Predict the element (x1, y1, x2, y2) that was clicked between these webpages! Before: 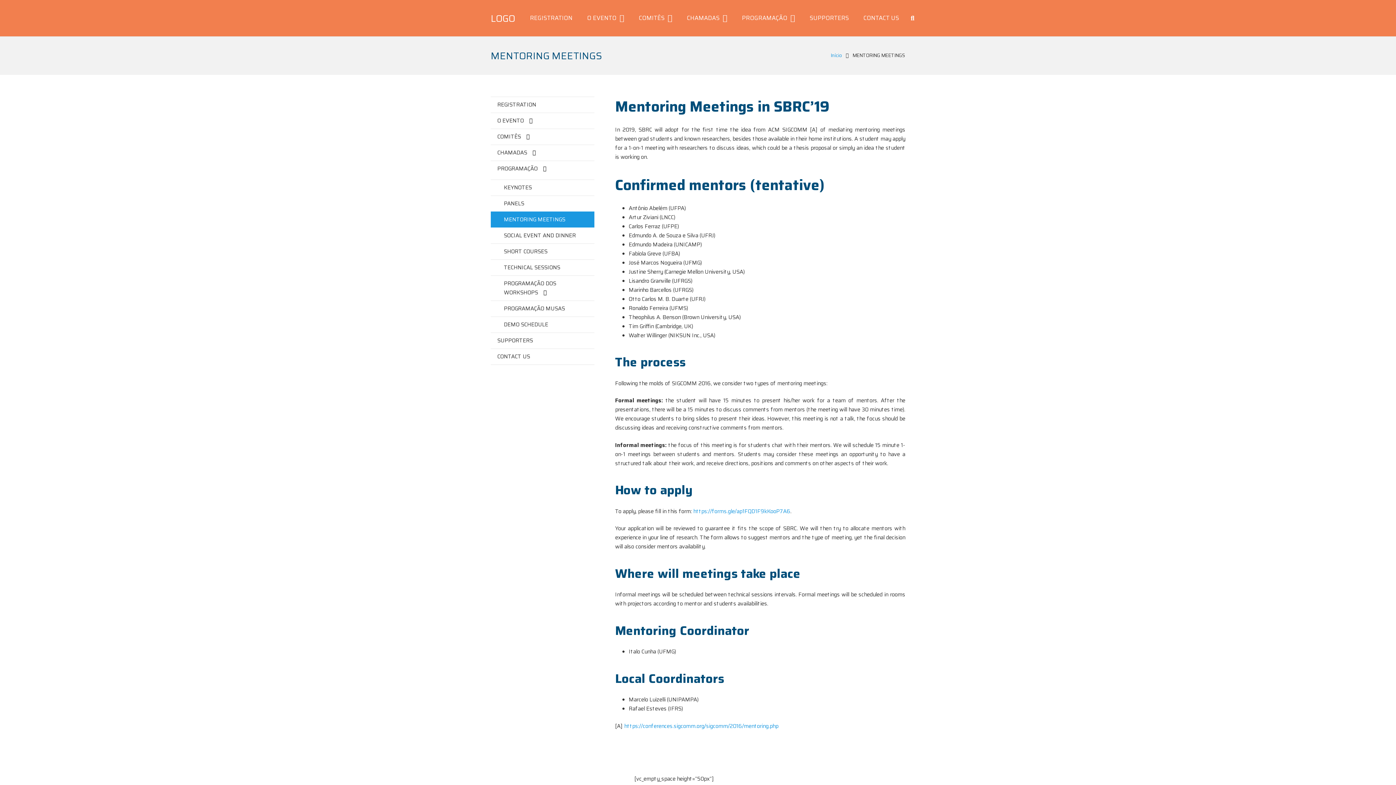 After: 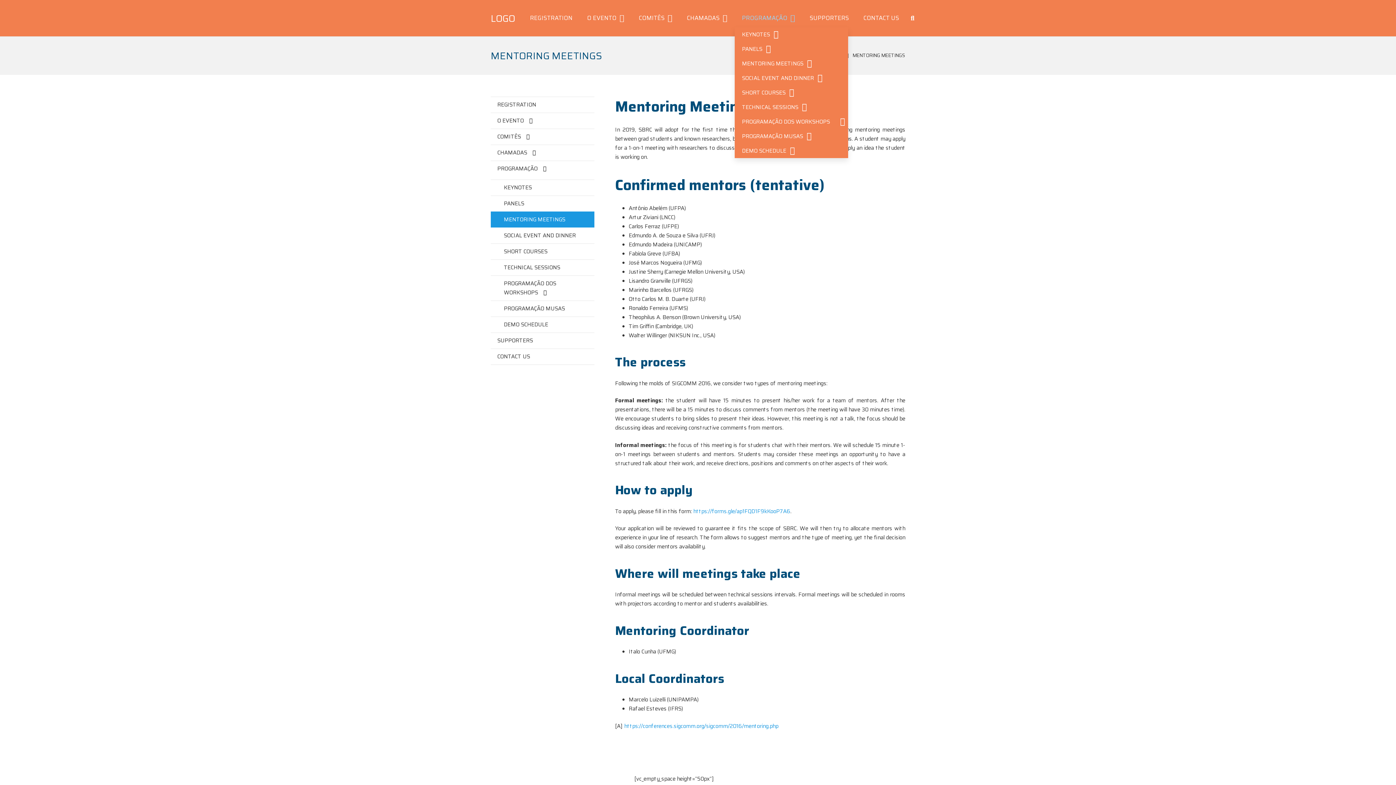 Action: bbox: (734, 9, 802, 27) label: PROGRAMAÇÃO